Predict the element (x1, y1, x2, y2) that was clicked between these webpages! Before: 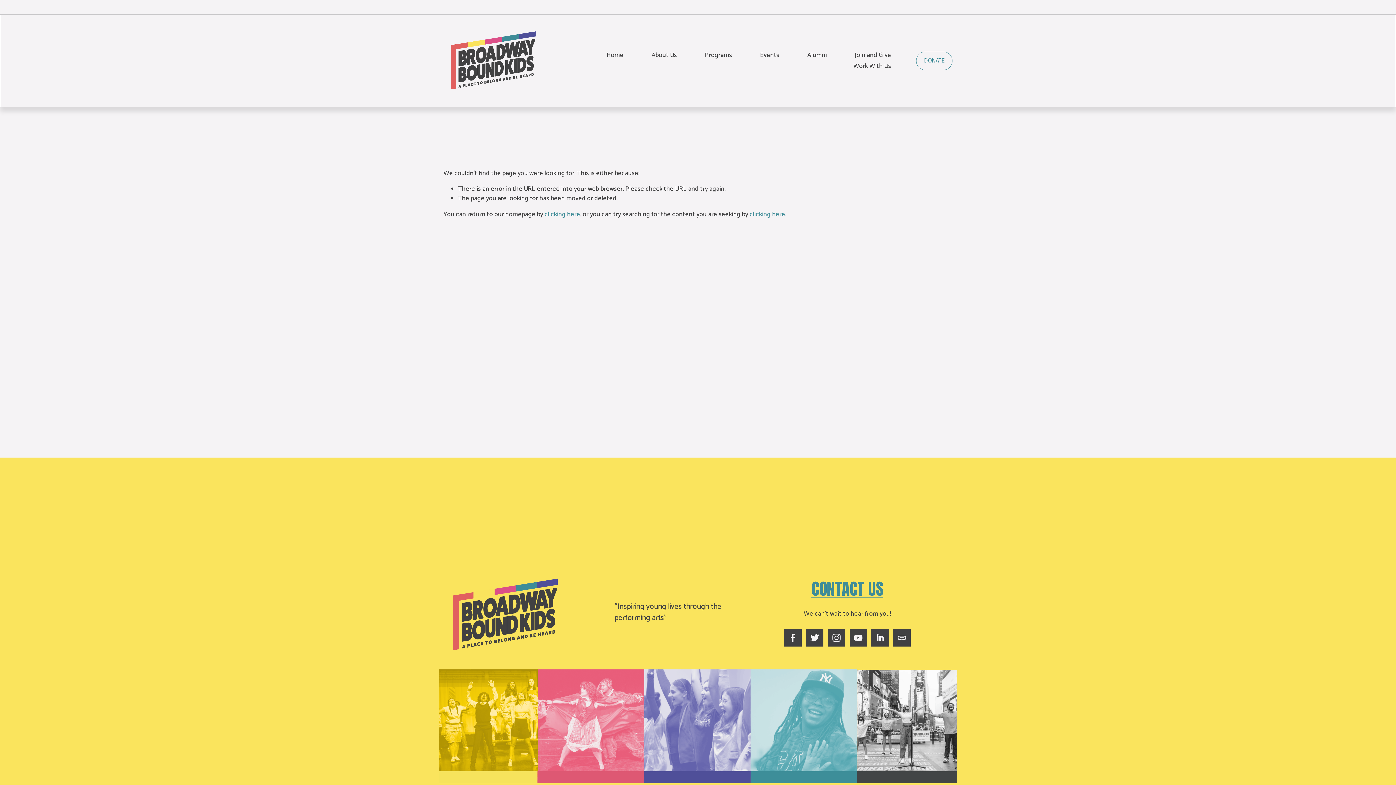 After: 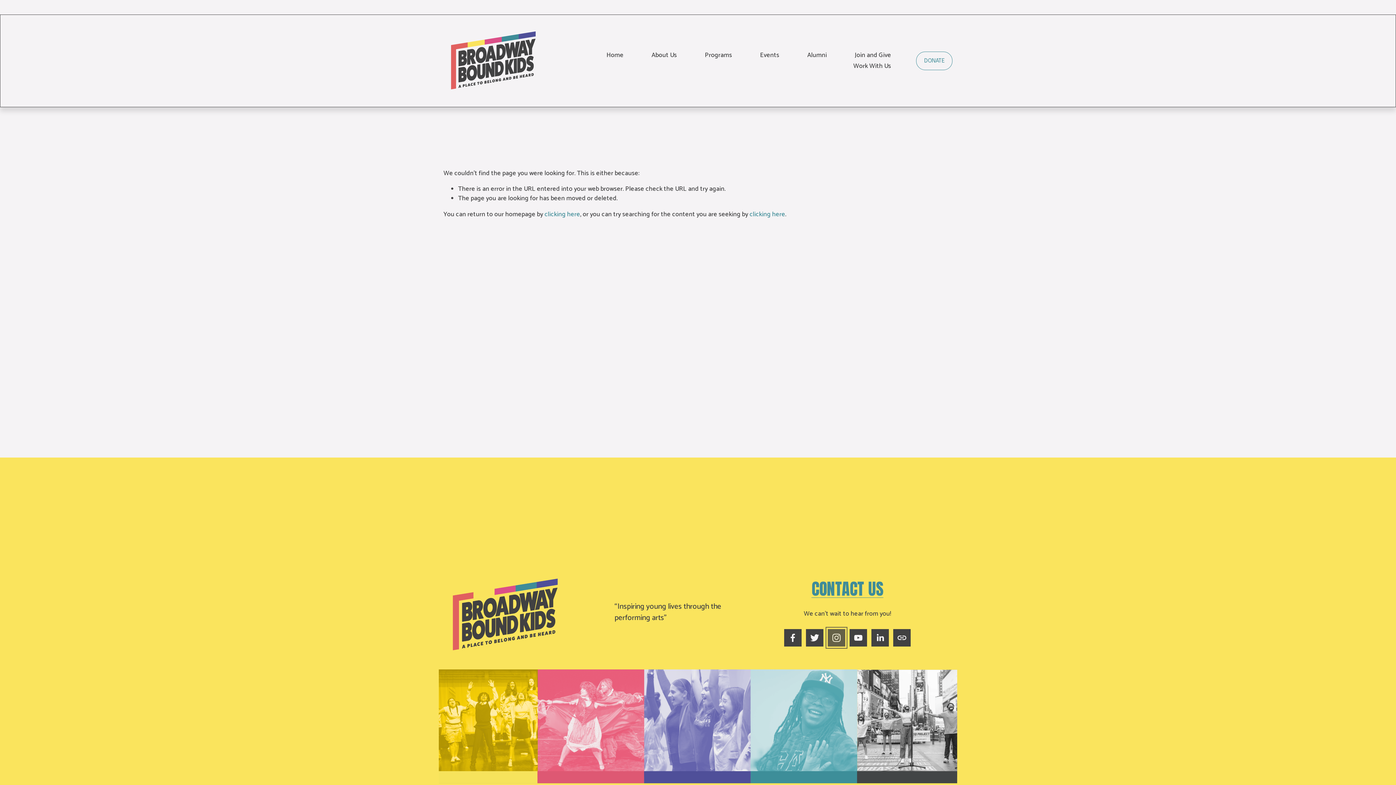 Action: label: Instagram bbox: (828, 629, 845, 646)